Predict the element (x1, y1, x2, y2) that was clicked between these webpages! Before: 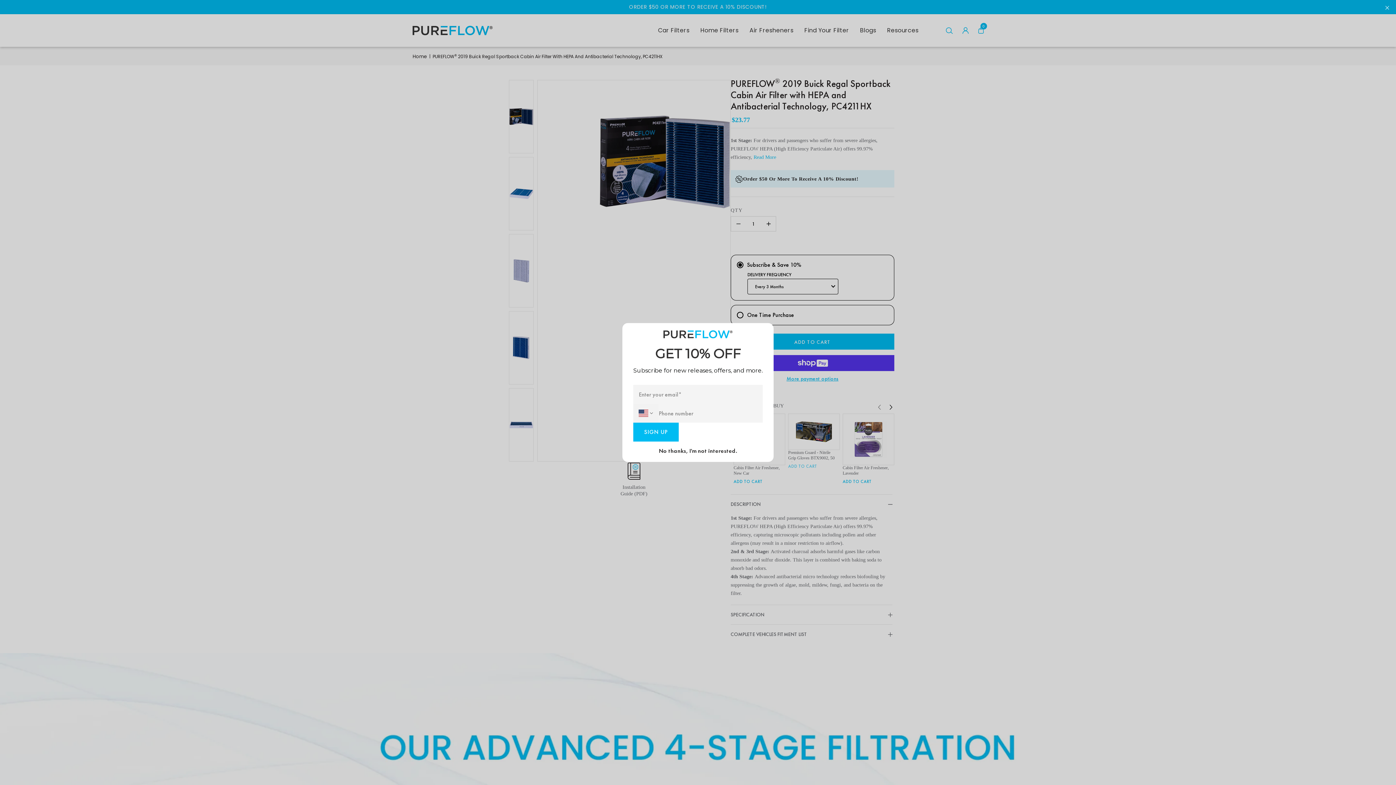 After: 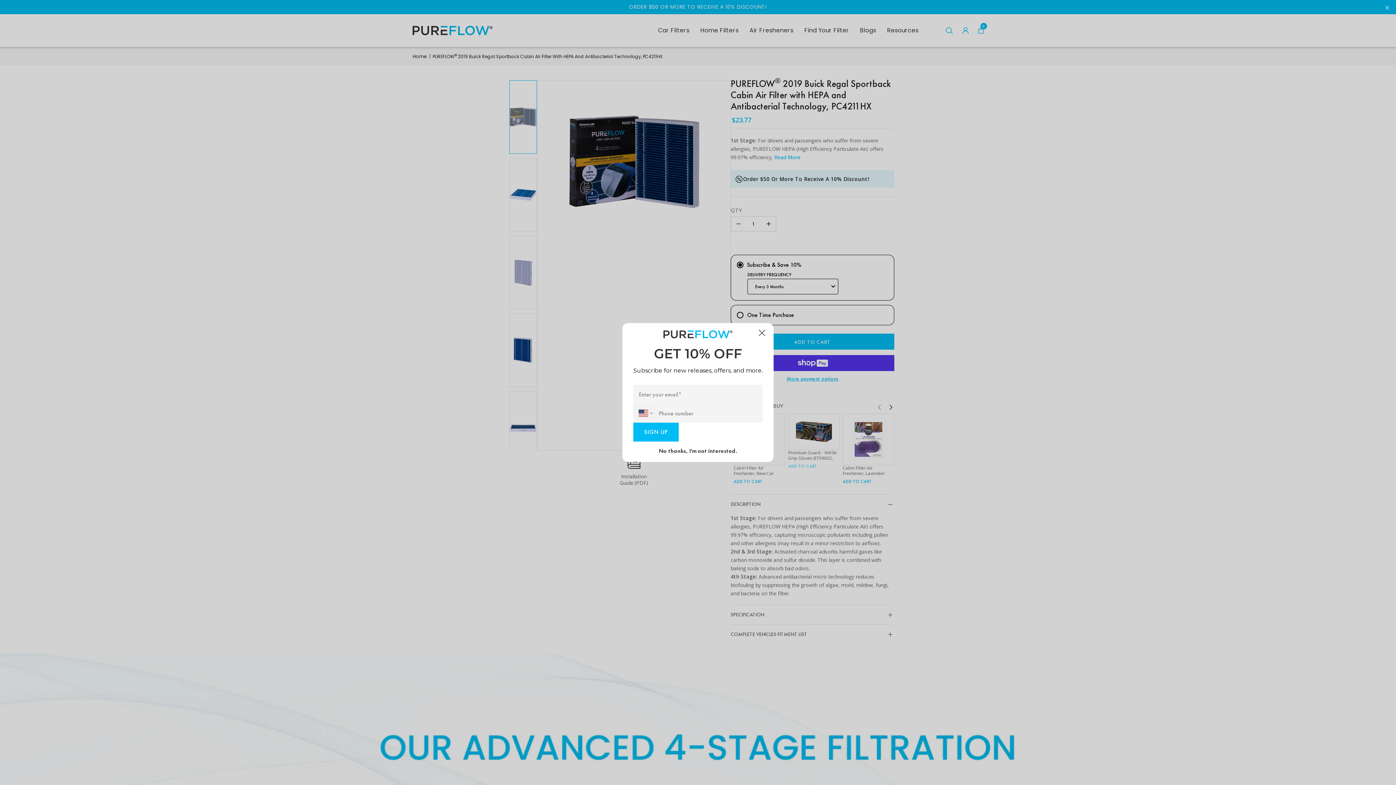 Action: label: Translation missing: en.newsletter.button_label bbox: (633, 423, 678, 441)